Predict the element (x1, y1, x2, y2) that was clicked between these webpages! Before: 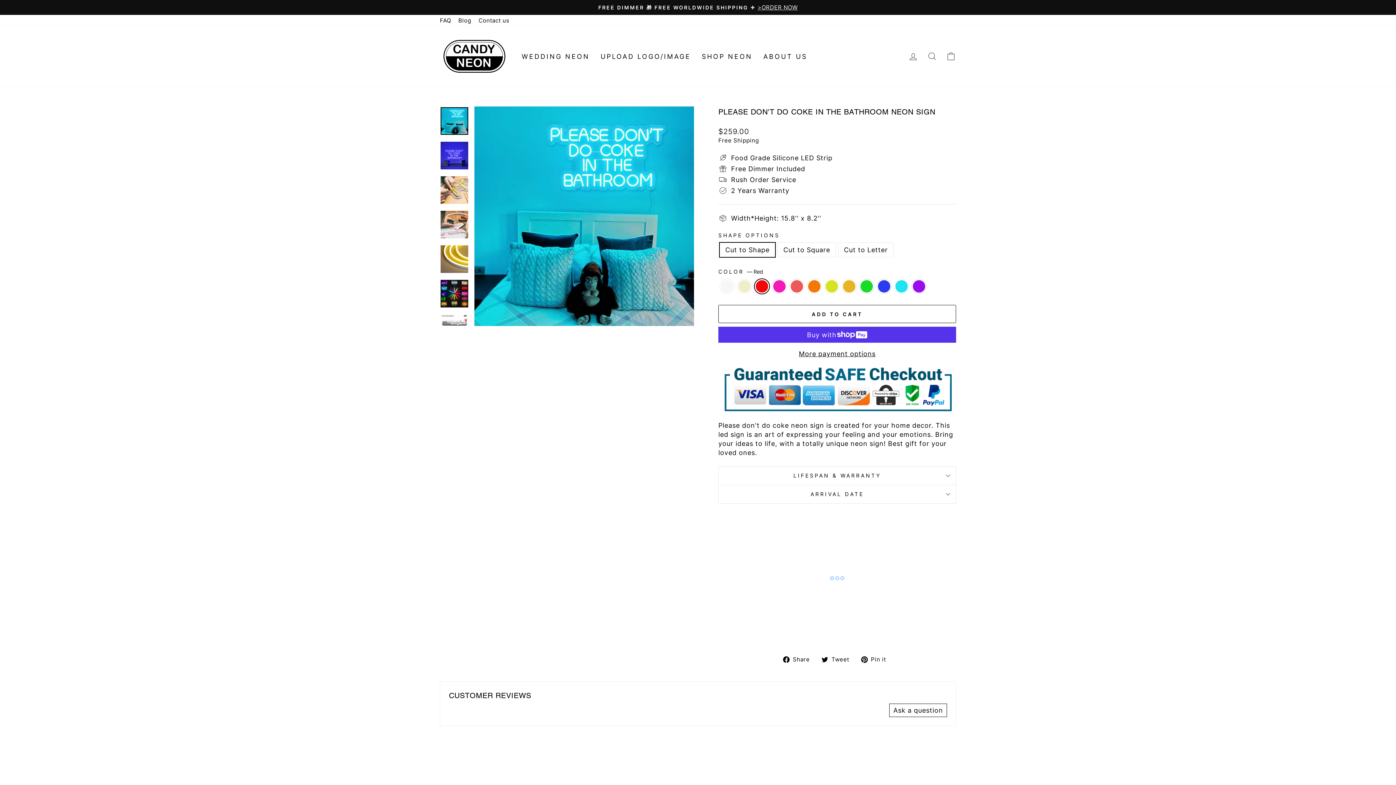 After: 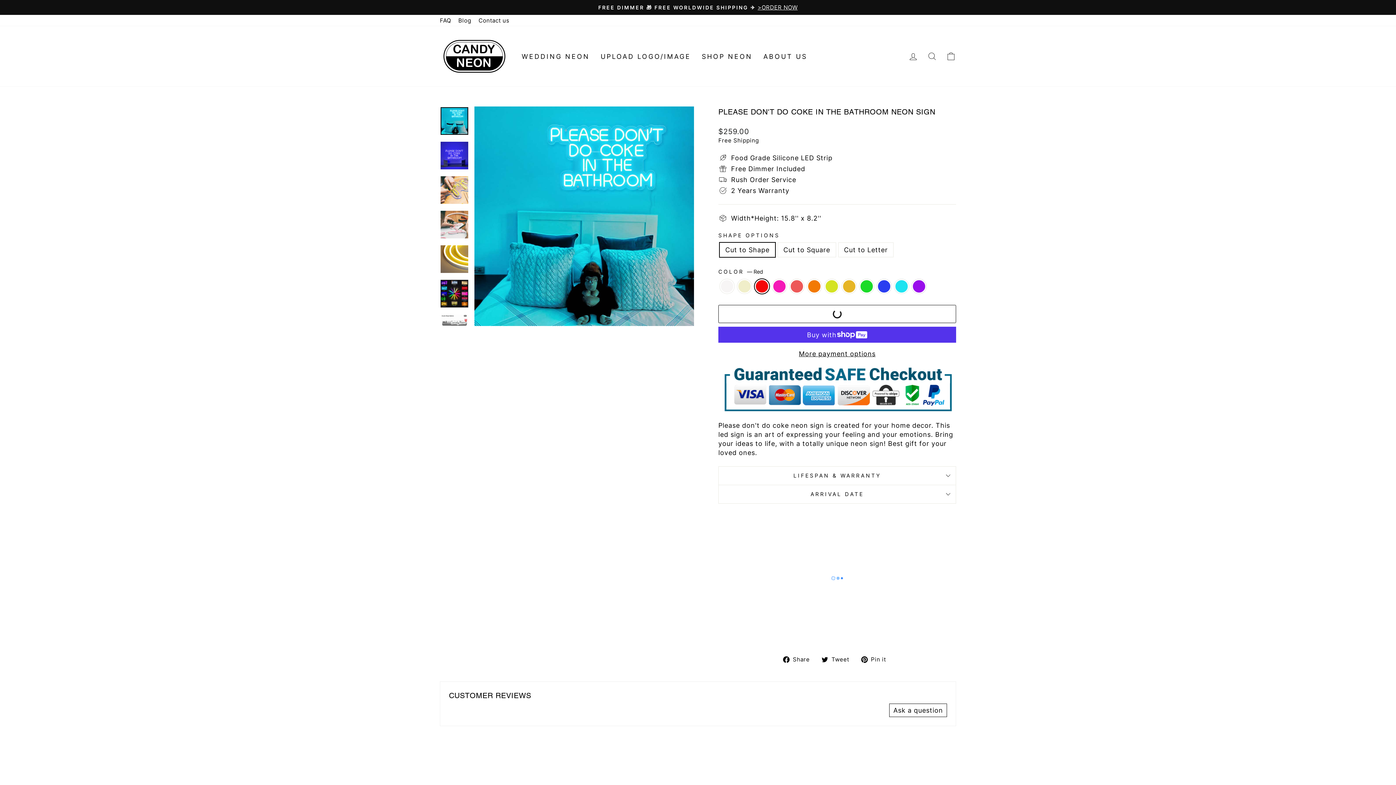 Action: bbox: (718, 305, 956, 323) label: ADD TO CART